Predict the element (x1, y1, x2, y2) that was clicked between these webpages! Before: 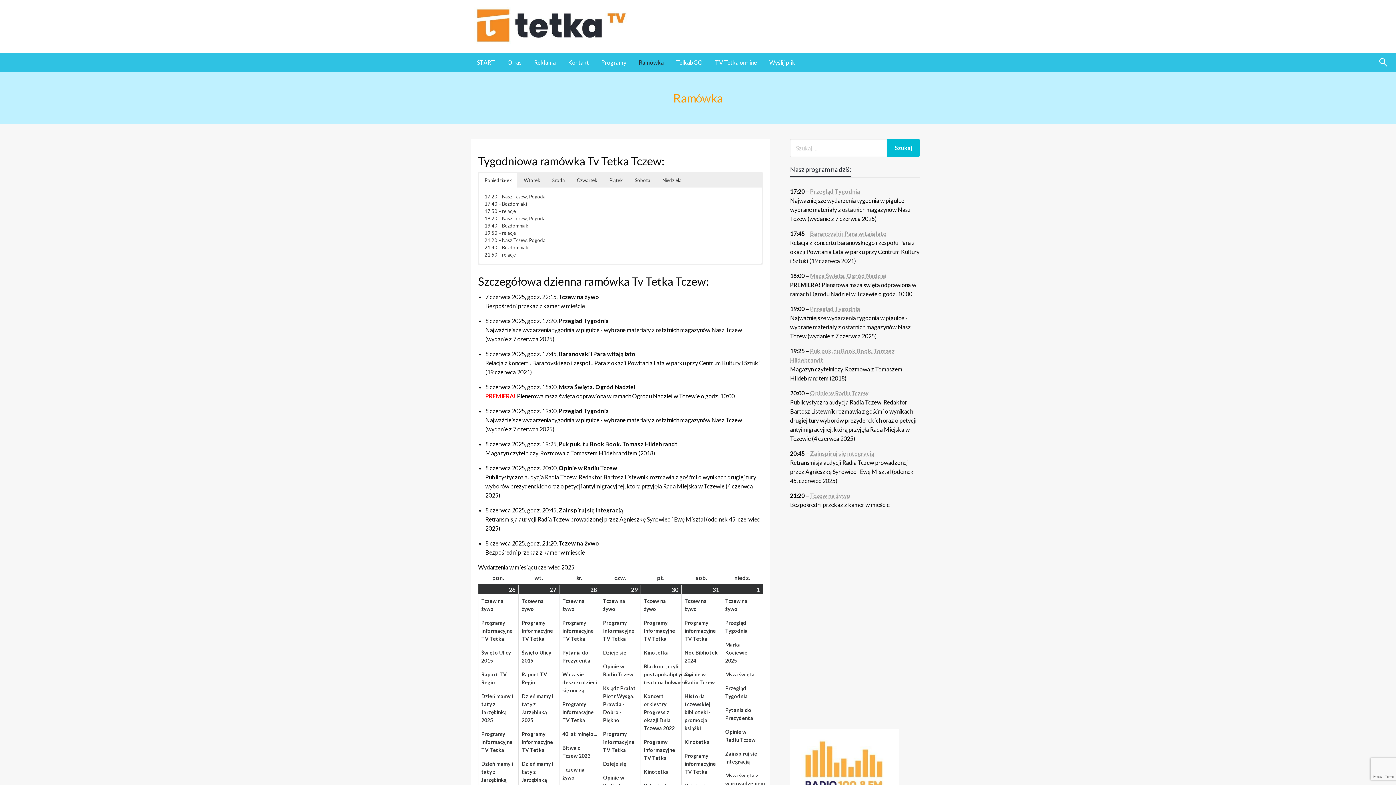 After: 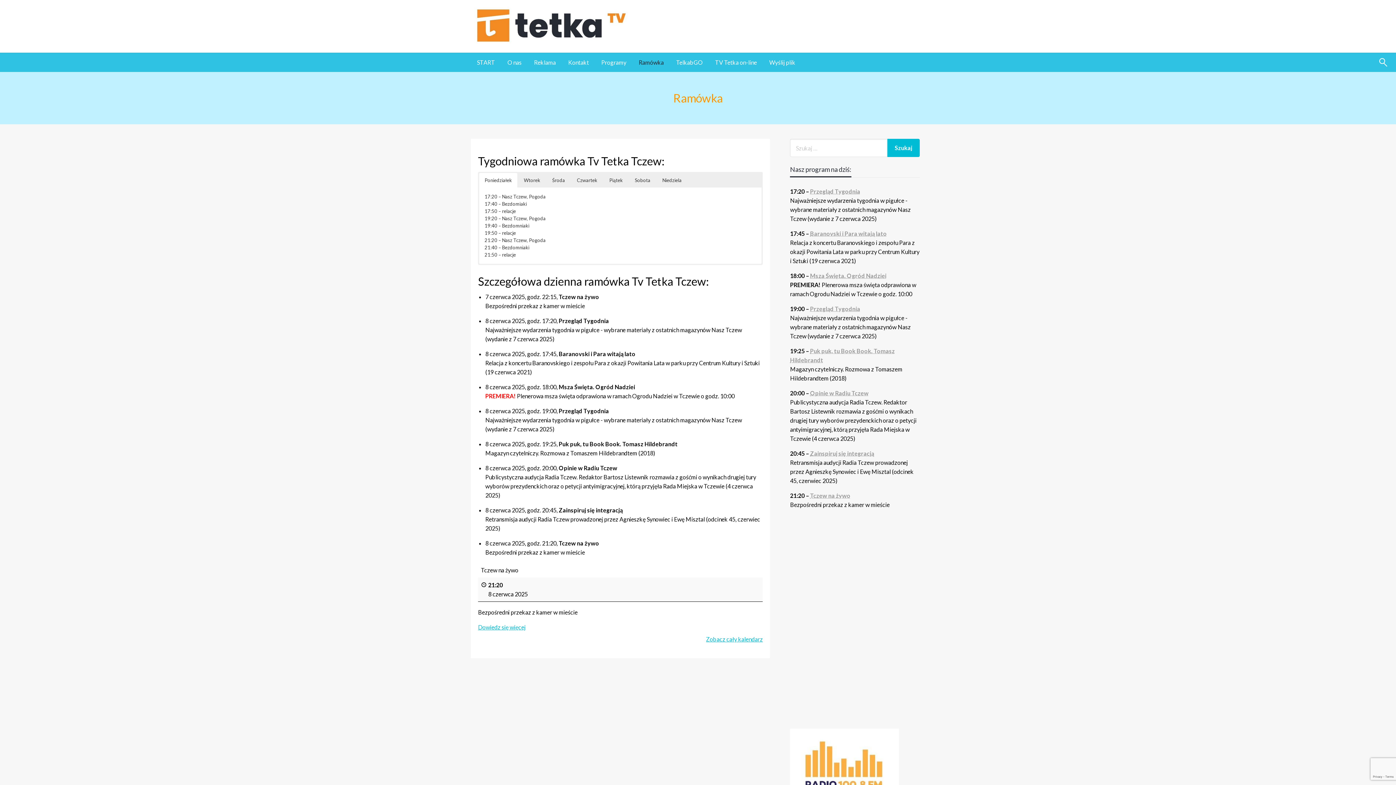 Action: bbox: (810, 492, 850, 499) label: Tczew na żywo